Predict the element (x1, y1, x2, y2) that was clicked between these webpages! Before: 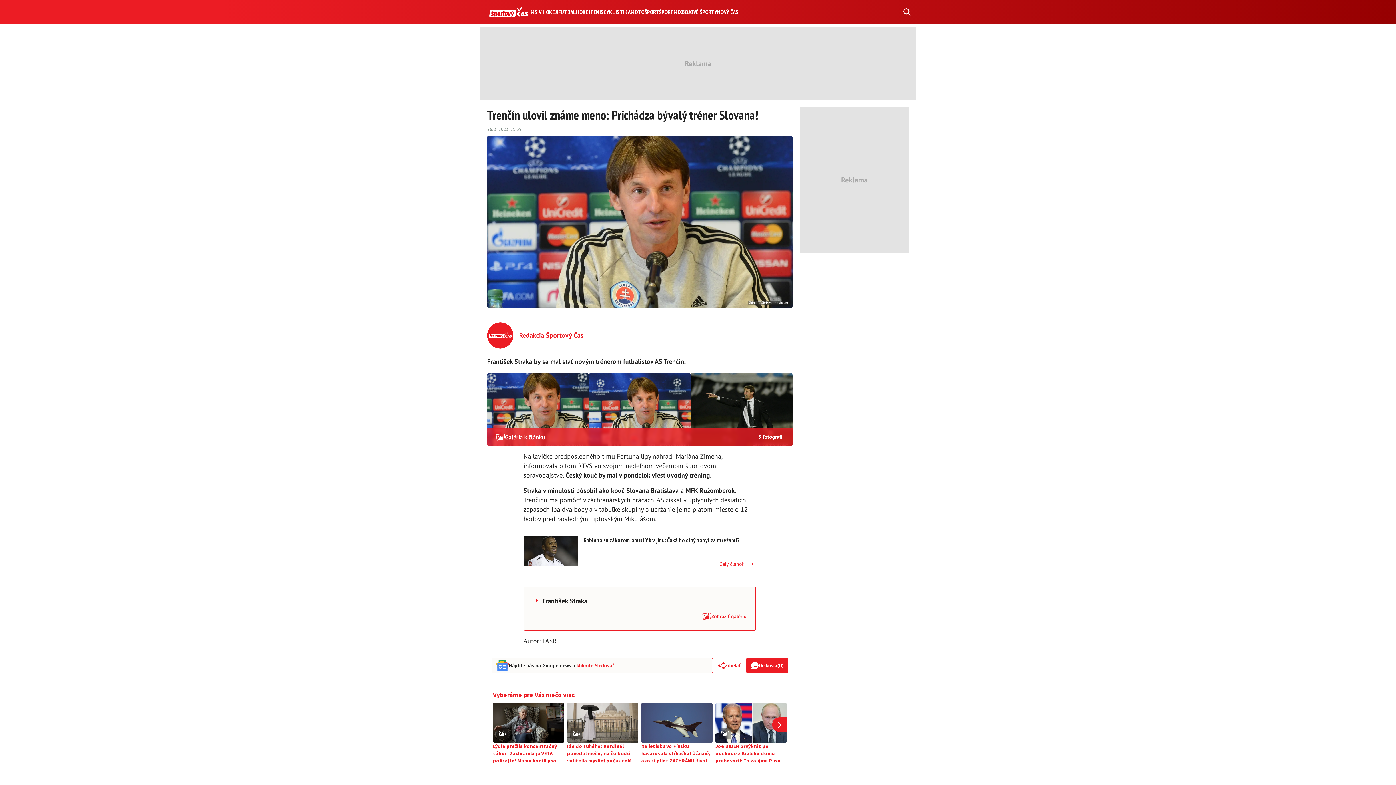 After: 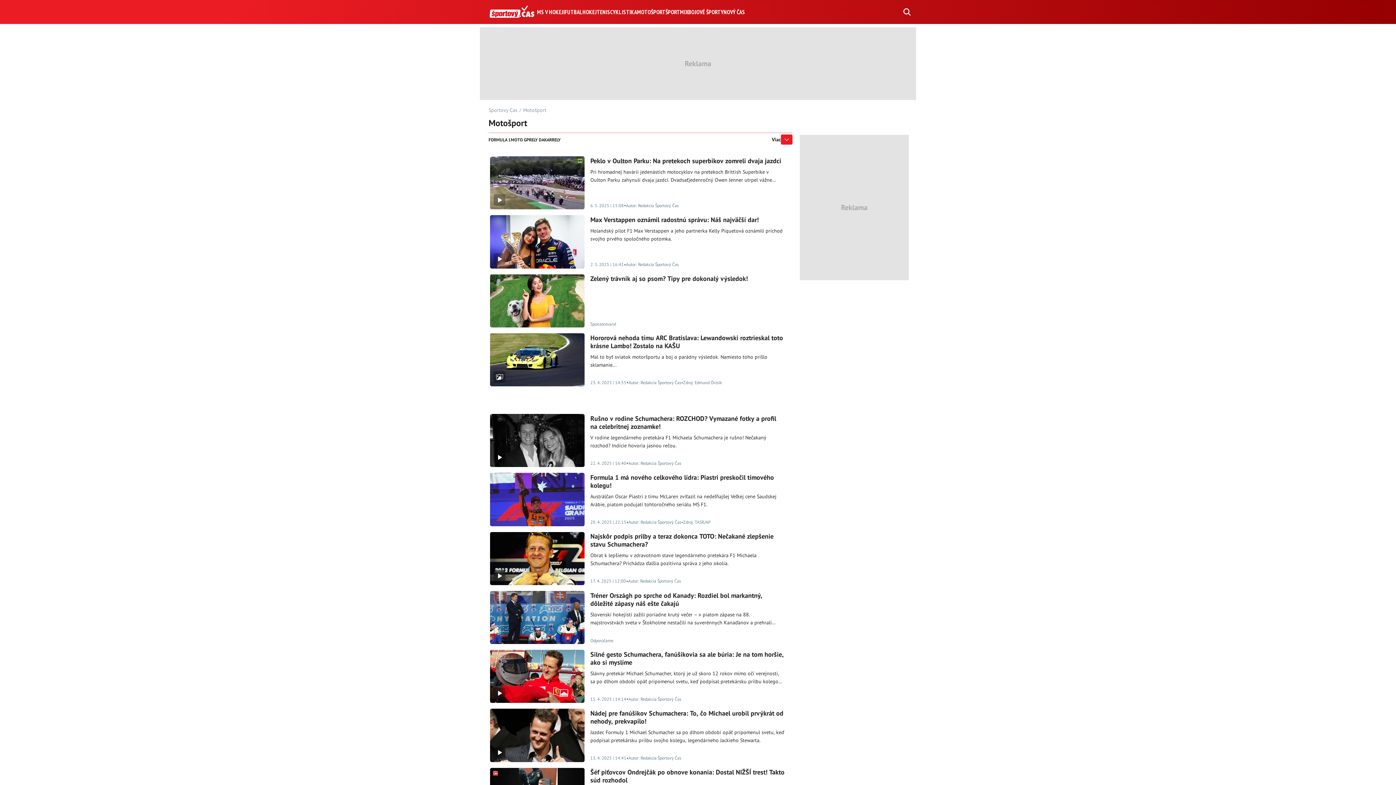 Action: bbox: (630, 8, 659, 15) label: MOTOŠPORT